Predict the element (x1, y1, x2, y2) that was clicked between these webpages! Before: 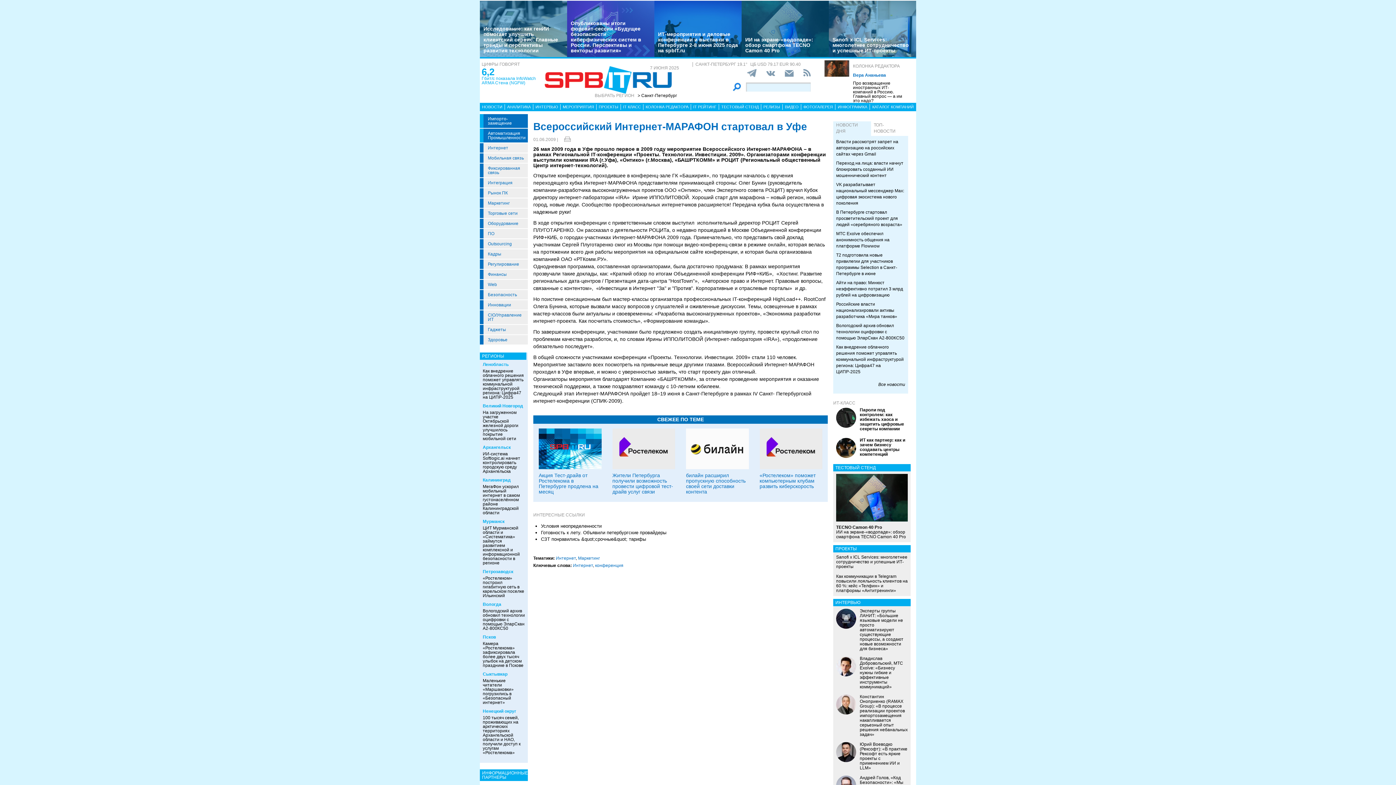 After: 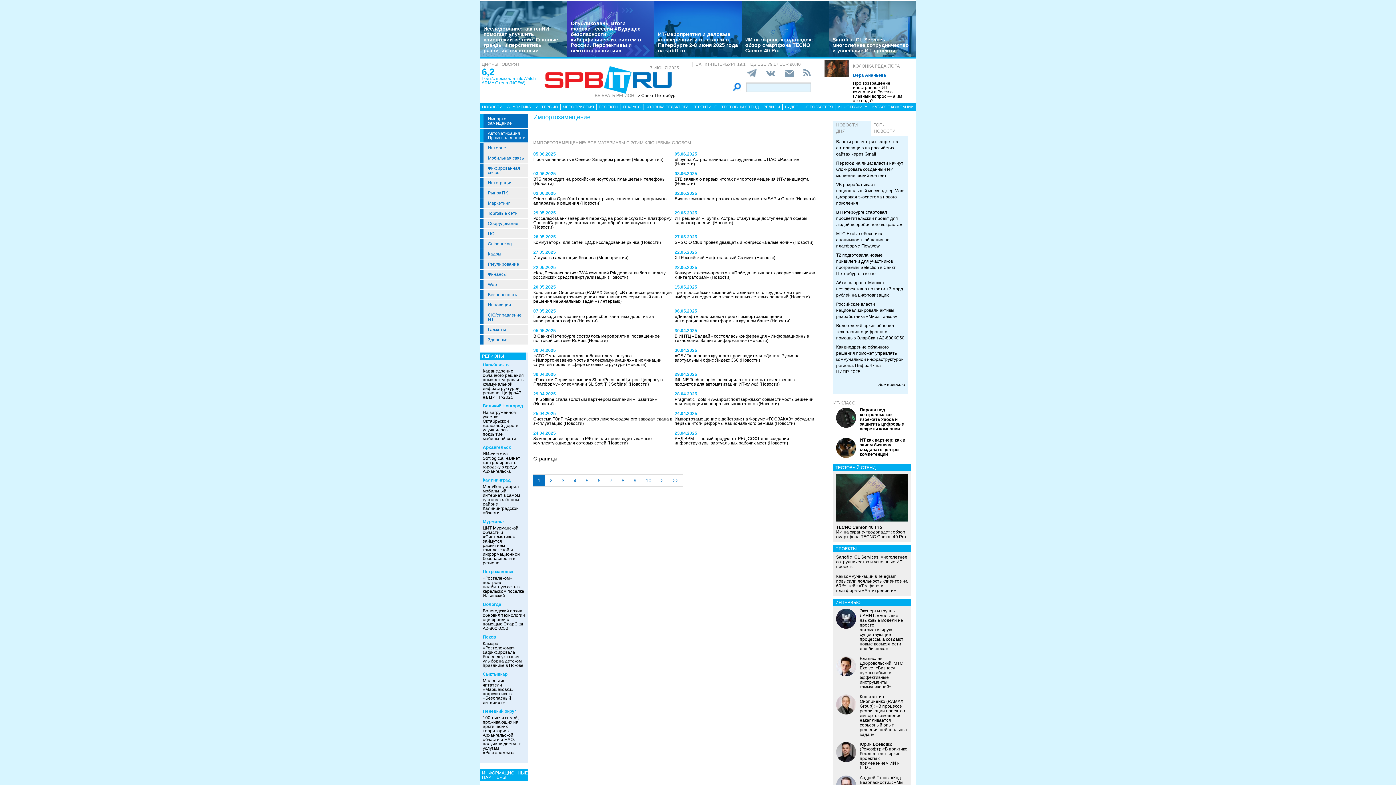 Action: bbox: (488, 116, 527, 125) label: Импорто­замещение